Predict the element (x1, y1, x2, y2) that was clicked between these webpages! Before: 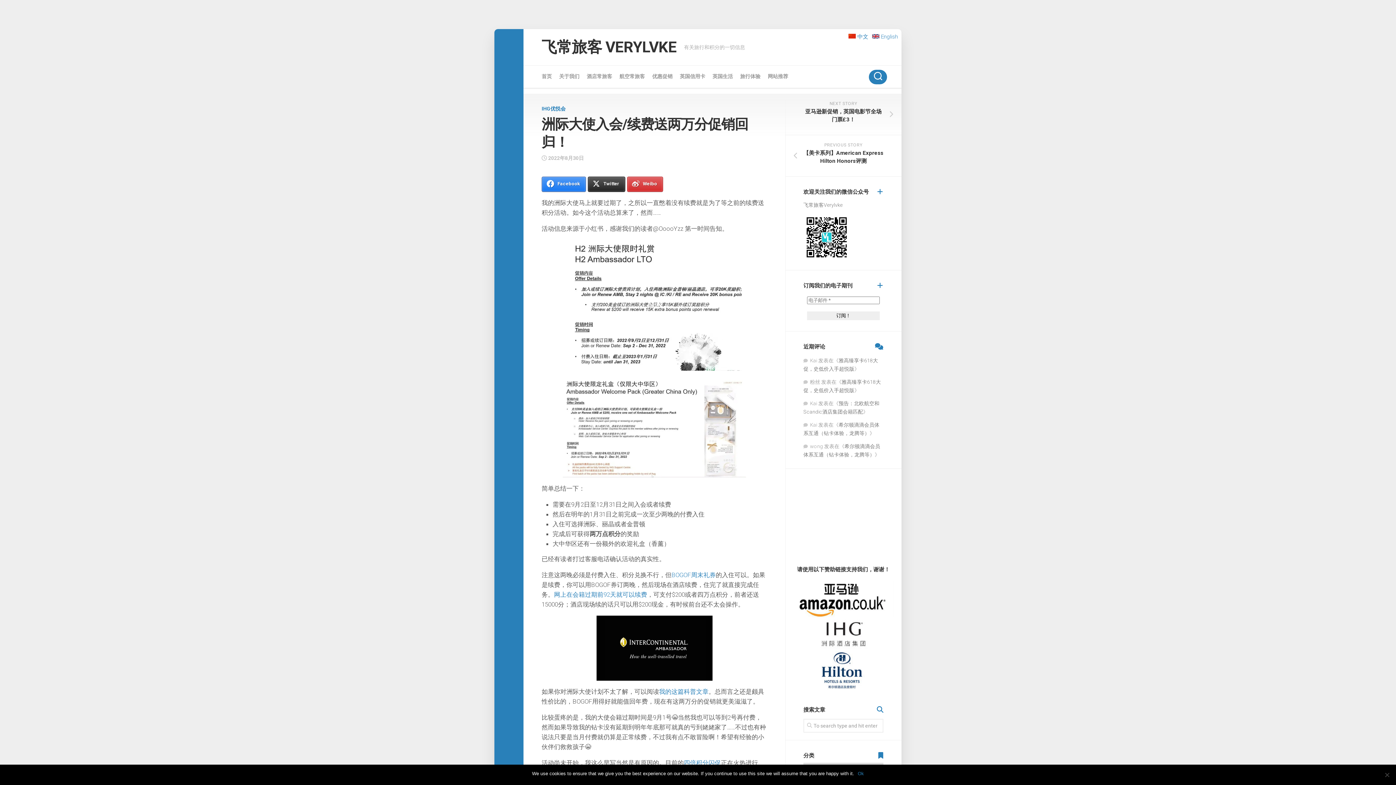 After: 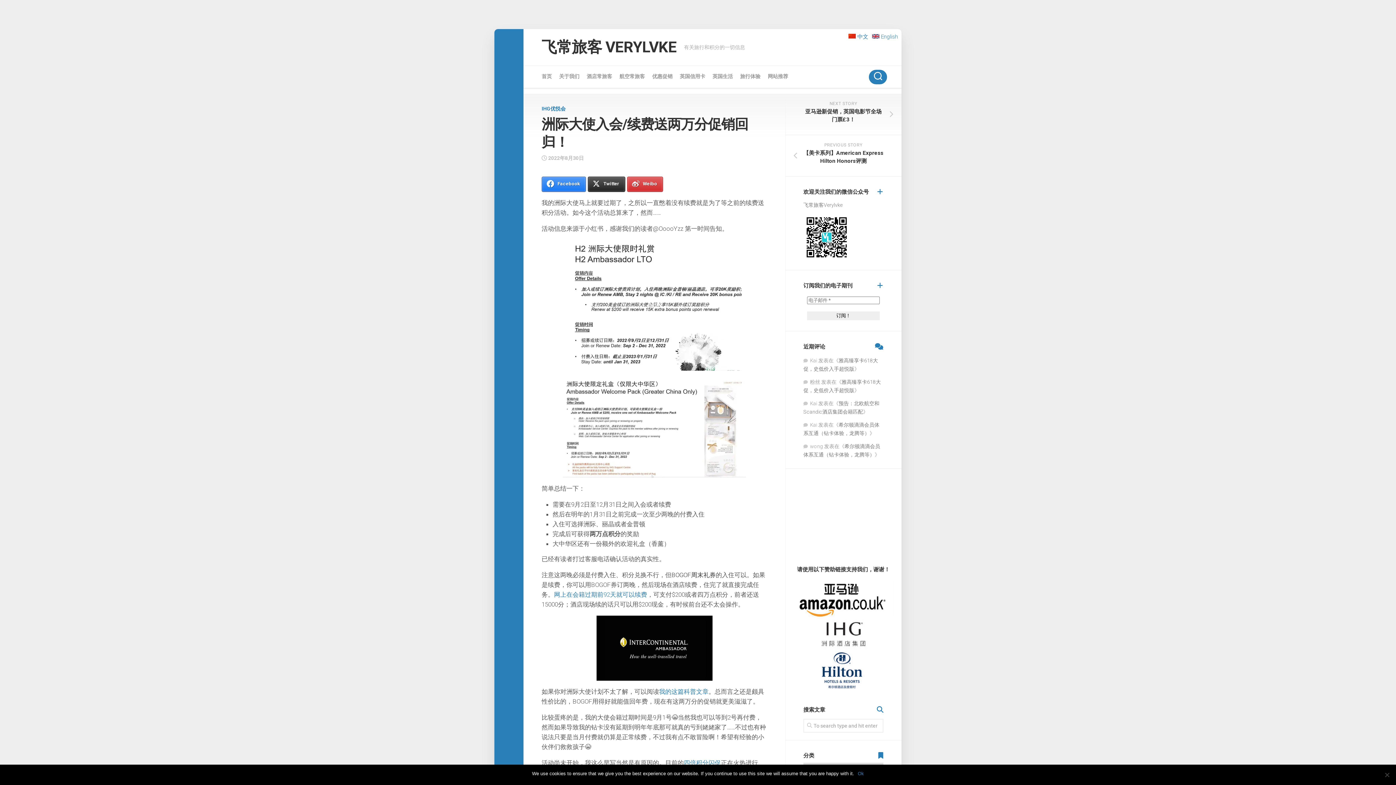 Action: bbox: (671, 571, 716, 578) label: BOGOF周末礼券